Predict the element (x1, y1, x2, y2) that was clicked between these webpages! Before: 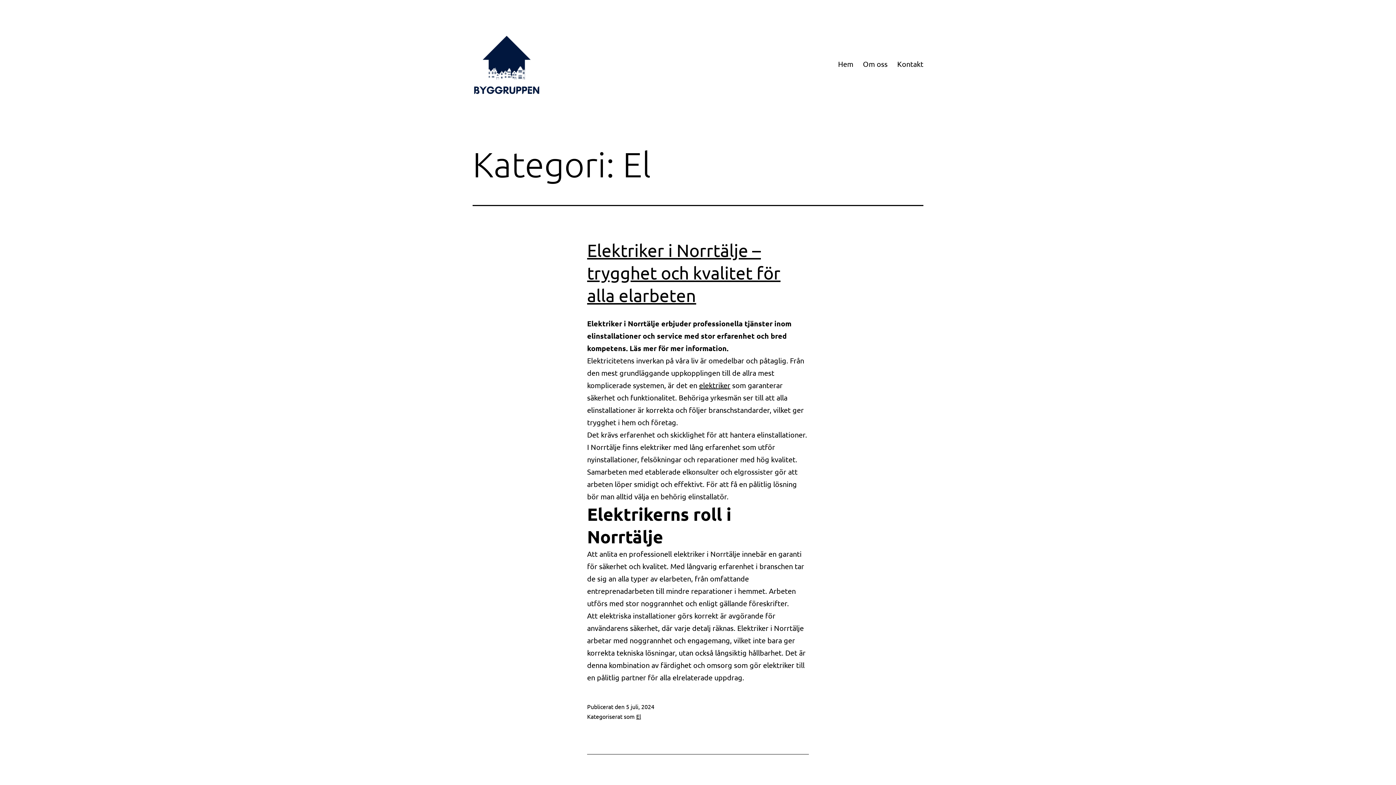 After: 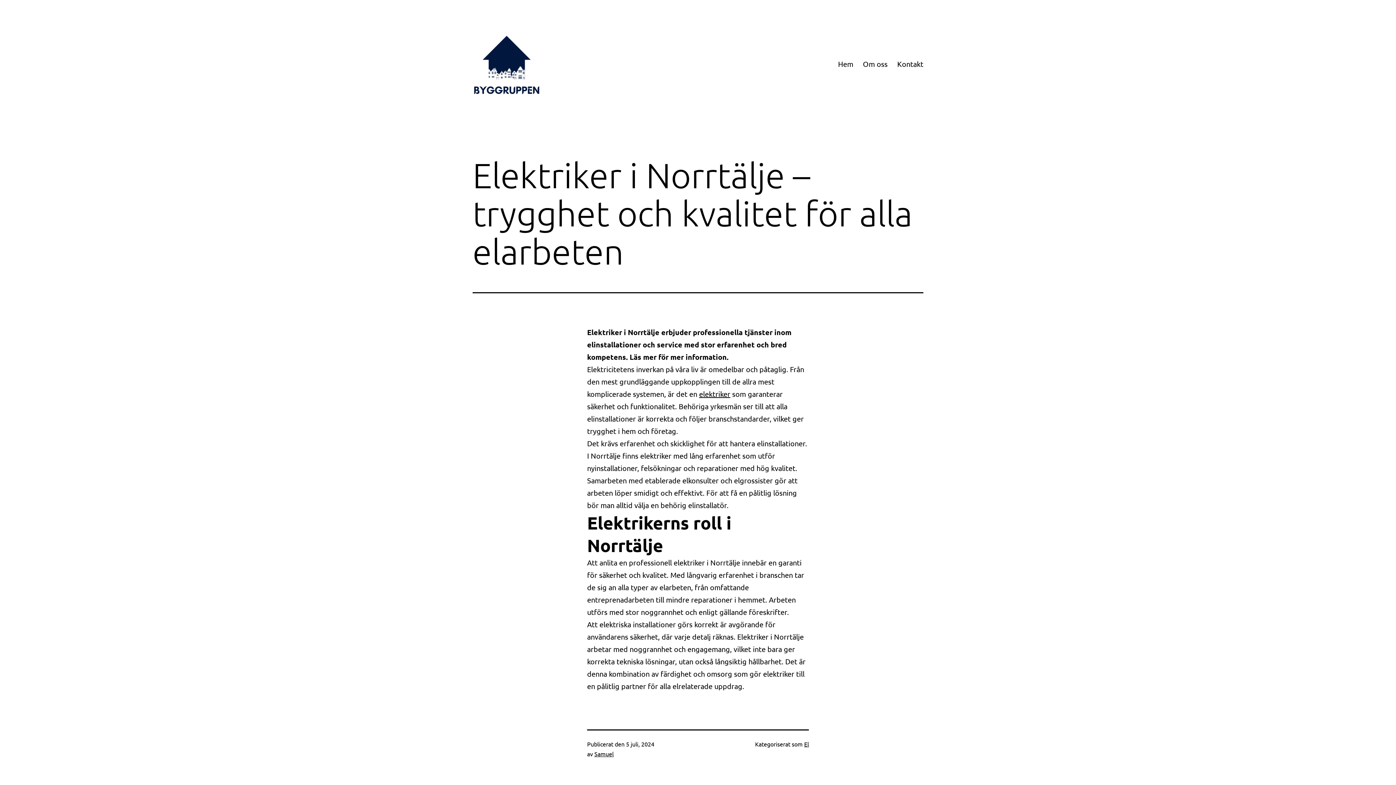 Action: bbox: (587, 240, 780, 305) label: Elektriker i Norrtälje – trygghet och kvalitet för alla elarbeten